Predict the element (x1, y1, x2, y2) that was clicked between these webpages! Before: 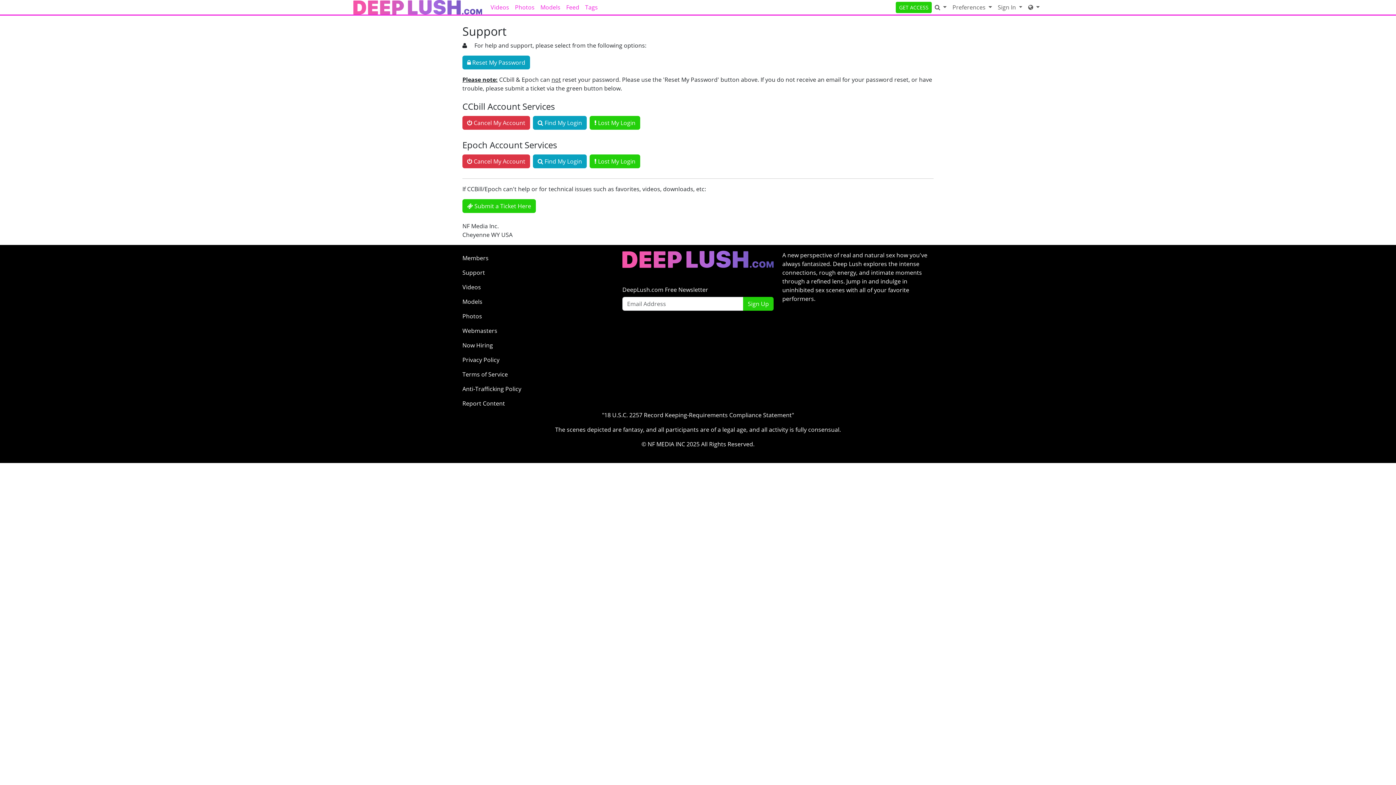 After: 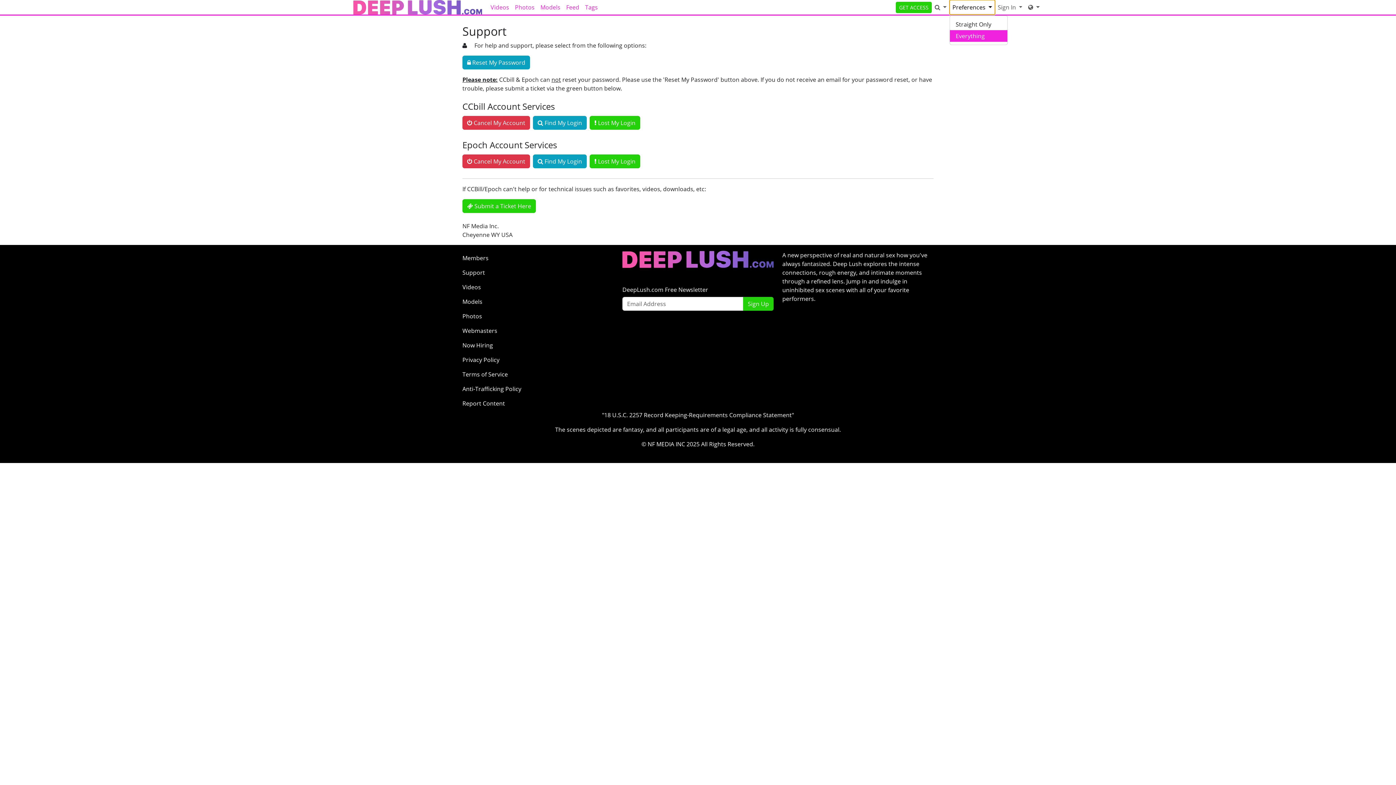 Action: bbox: (949, 0, 995, 14) label: Preferences 